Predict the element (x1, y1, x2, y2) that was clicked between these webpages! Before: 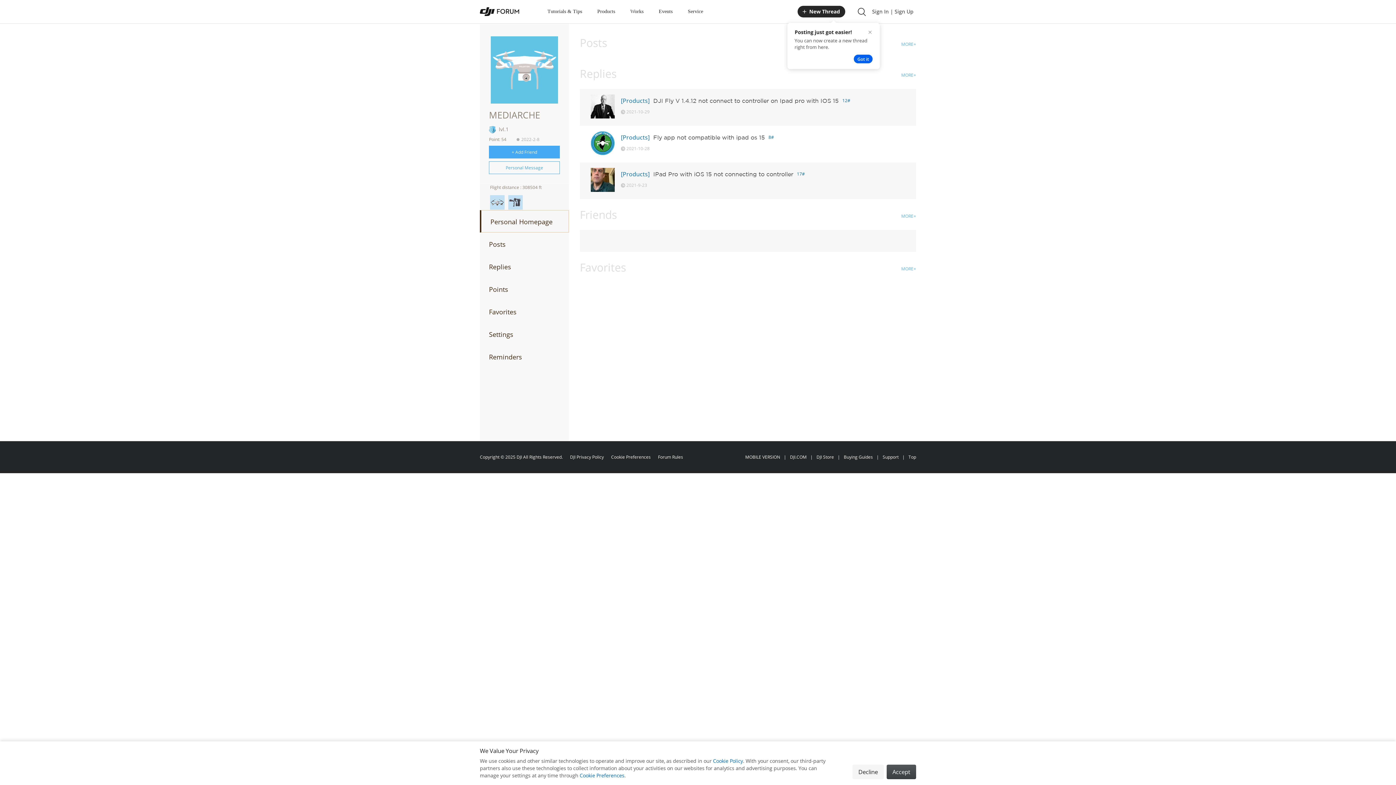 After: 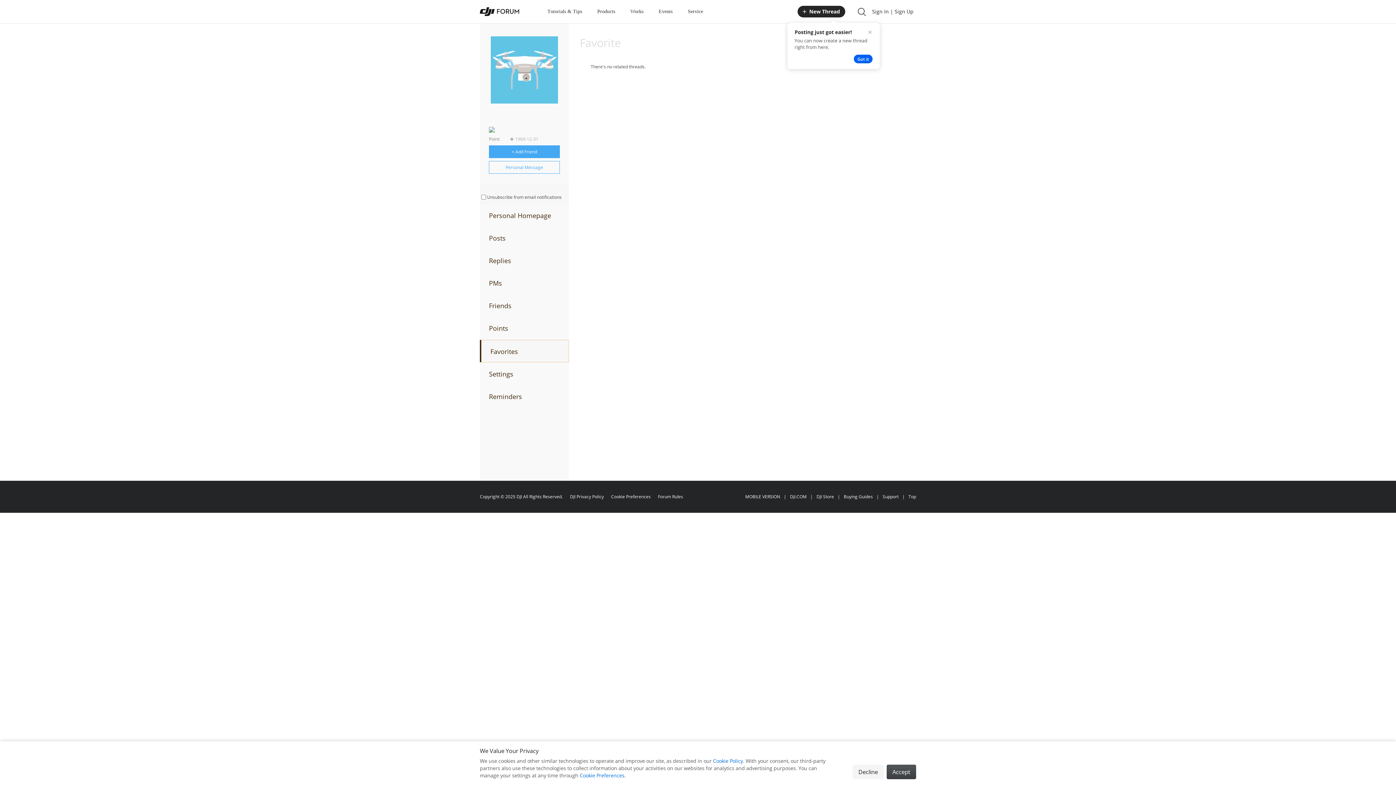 Action: label: MORE+ bbox: (901, 265, 916, 272)